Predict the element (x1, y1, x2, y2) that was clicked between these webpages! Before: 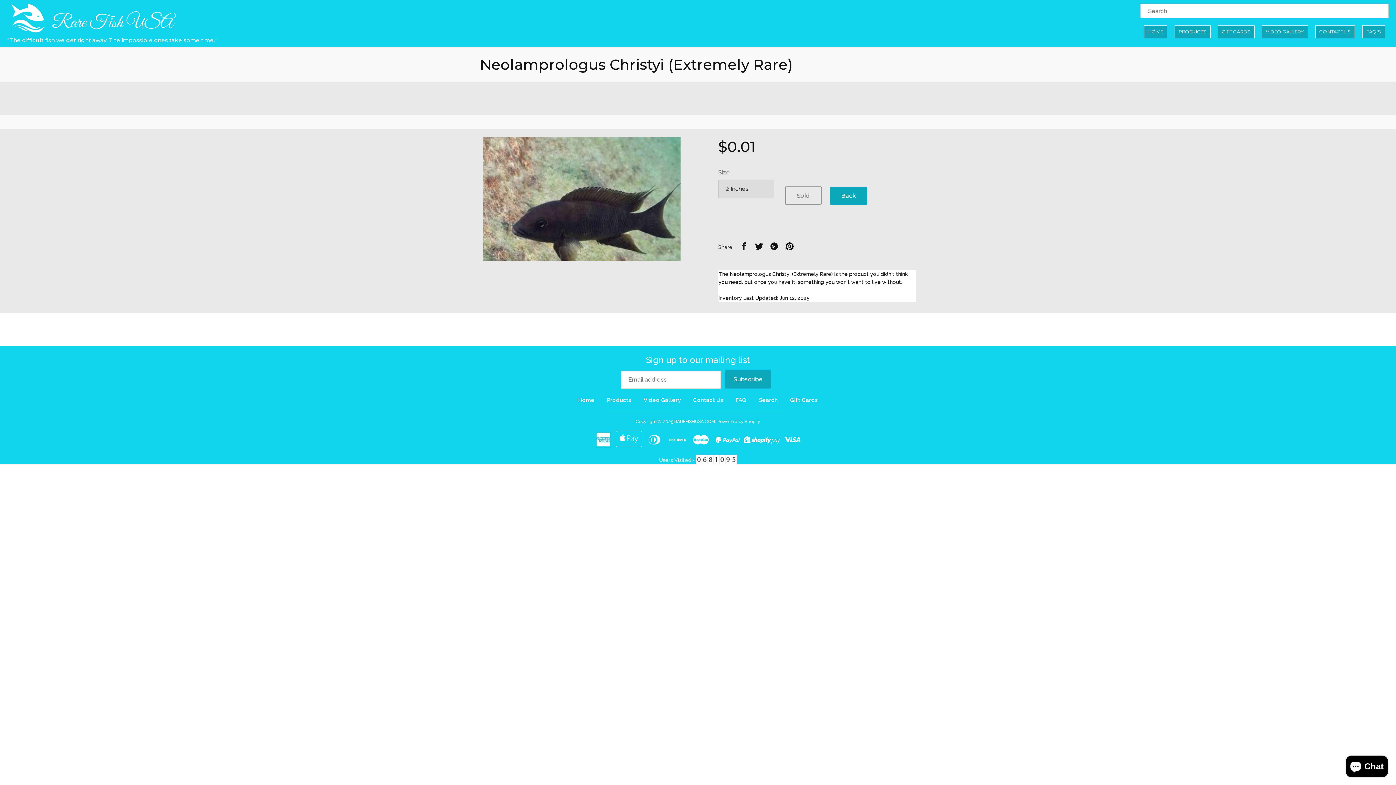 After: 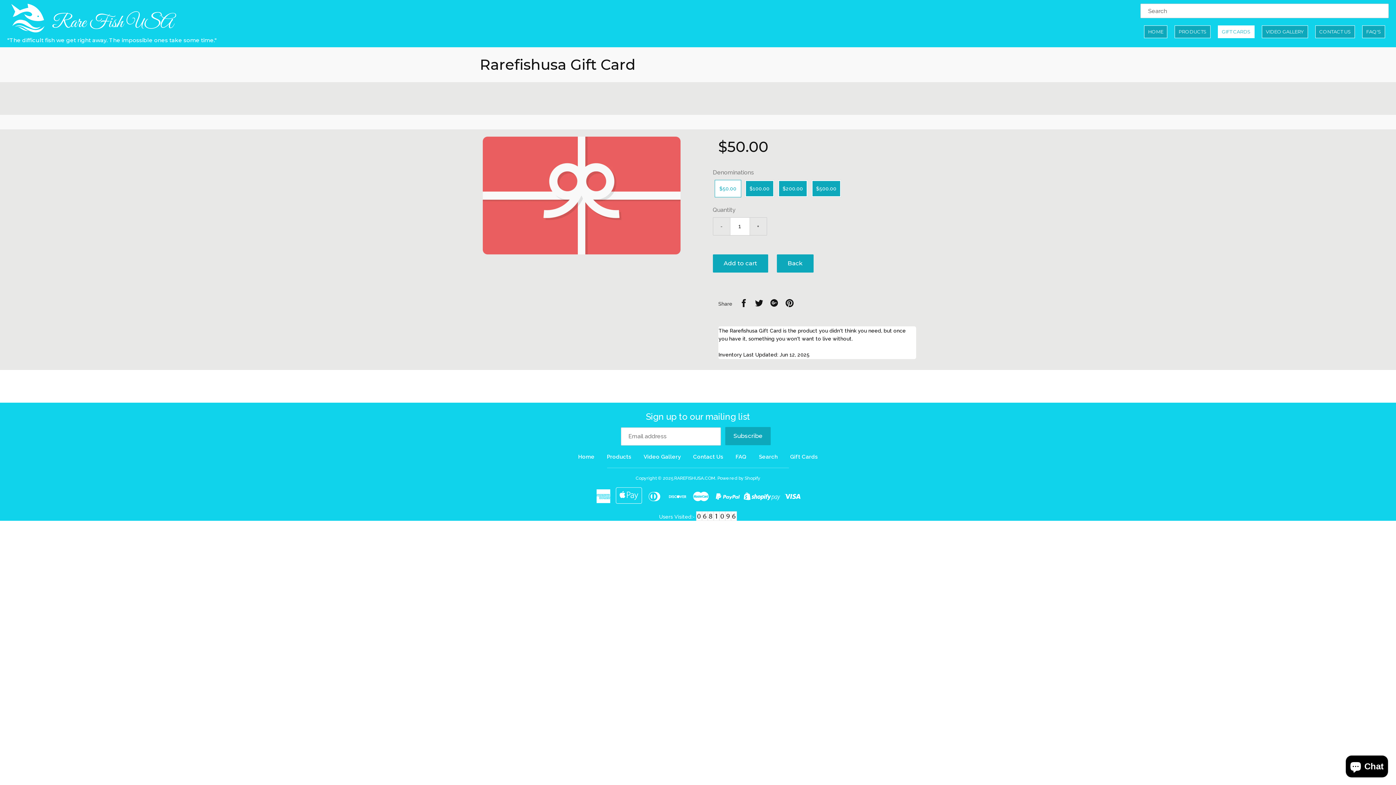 Action: bbox: (790, 397, 818, 403) label: Gift Cards